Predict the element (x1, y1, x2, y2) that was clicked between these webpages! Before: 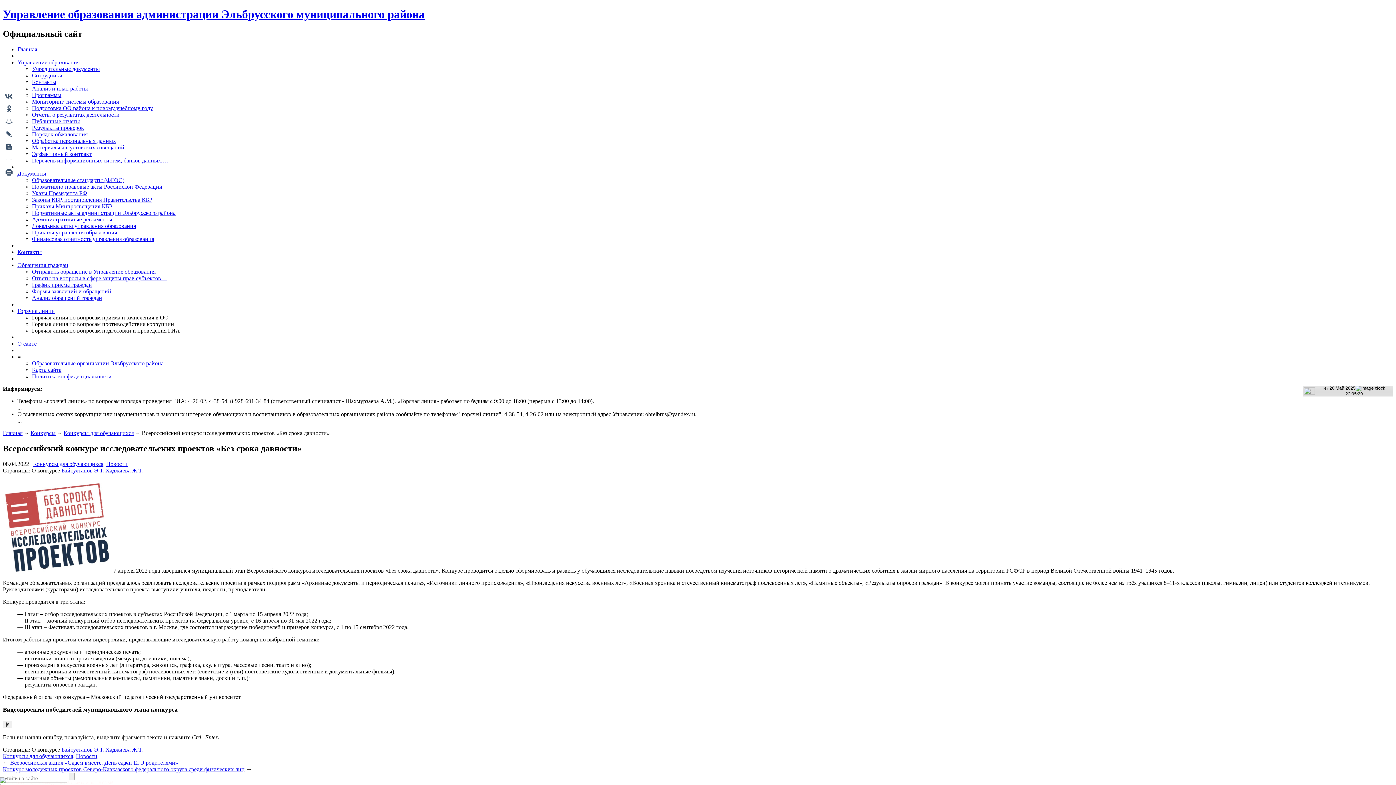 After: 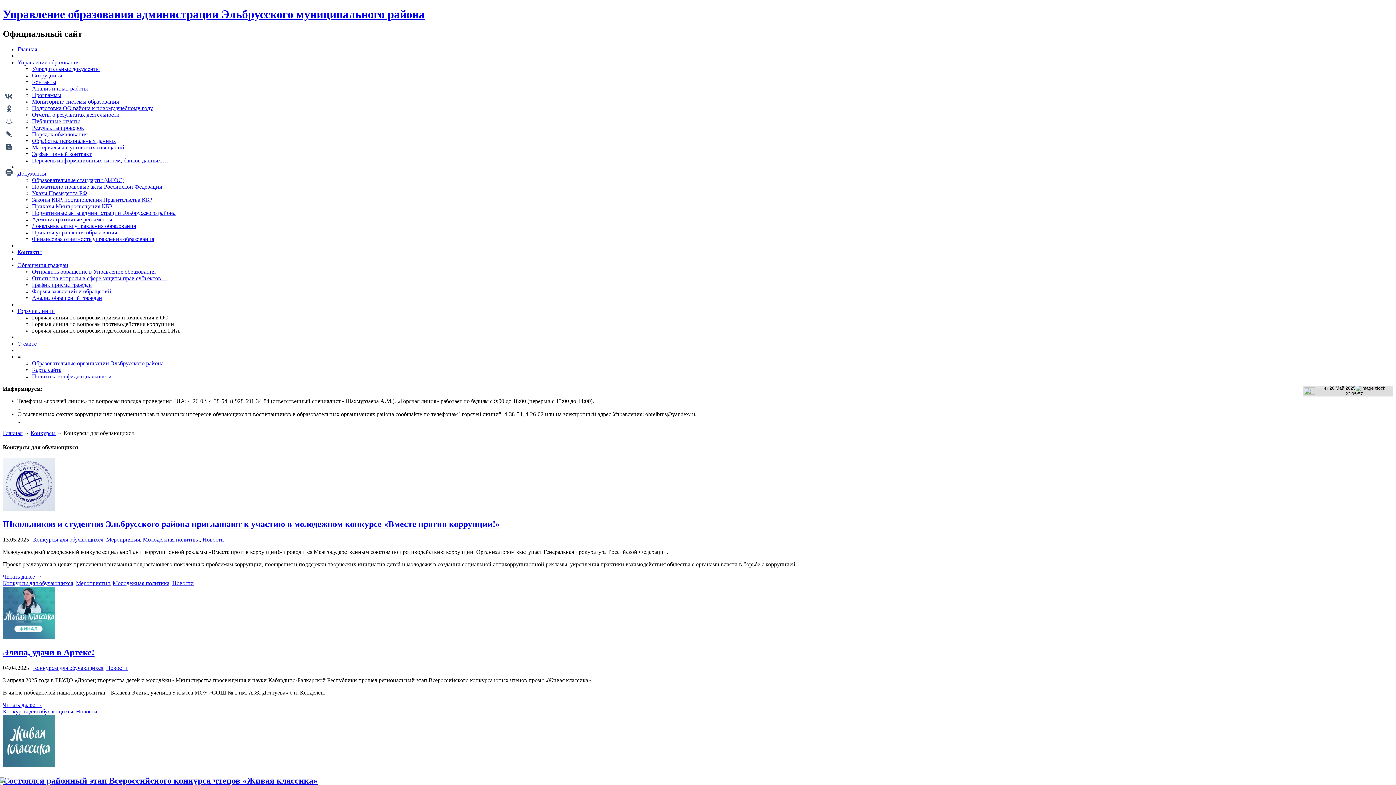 Action: label: Конкурсы для обучающихся bbox: (2, 753, 73, 759)